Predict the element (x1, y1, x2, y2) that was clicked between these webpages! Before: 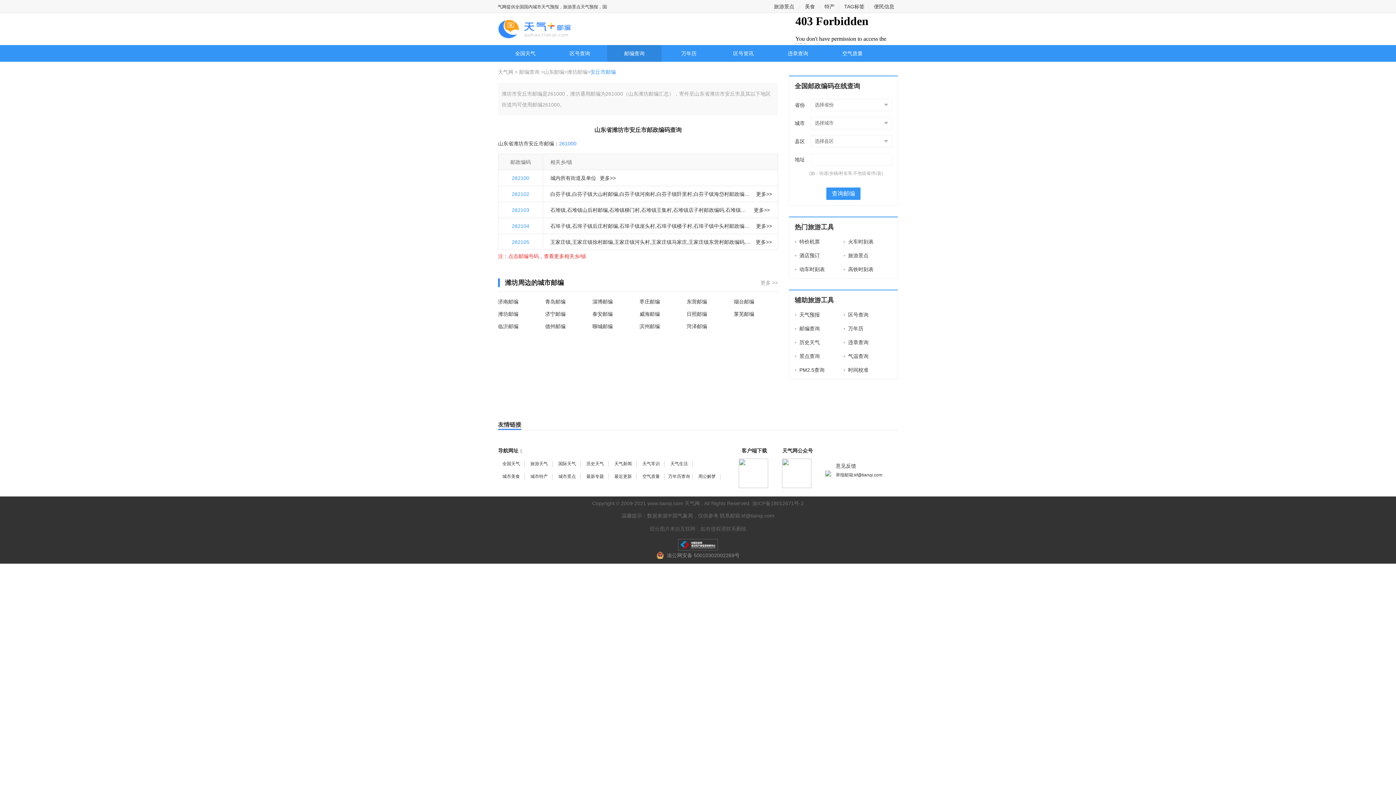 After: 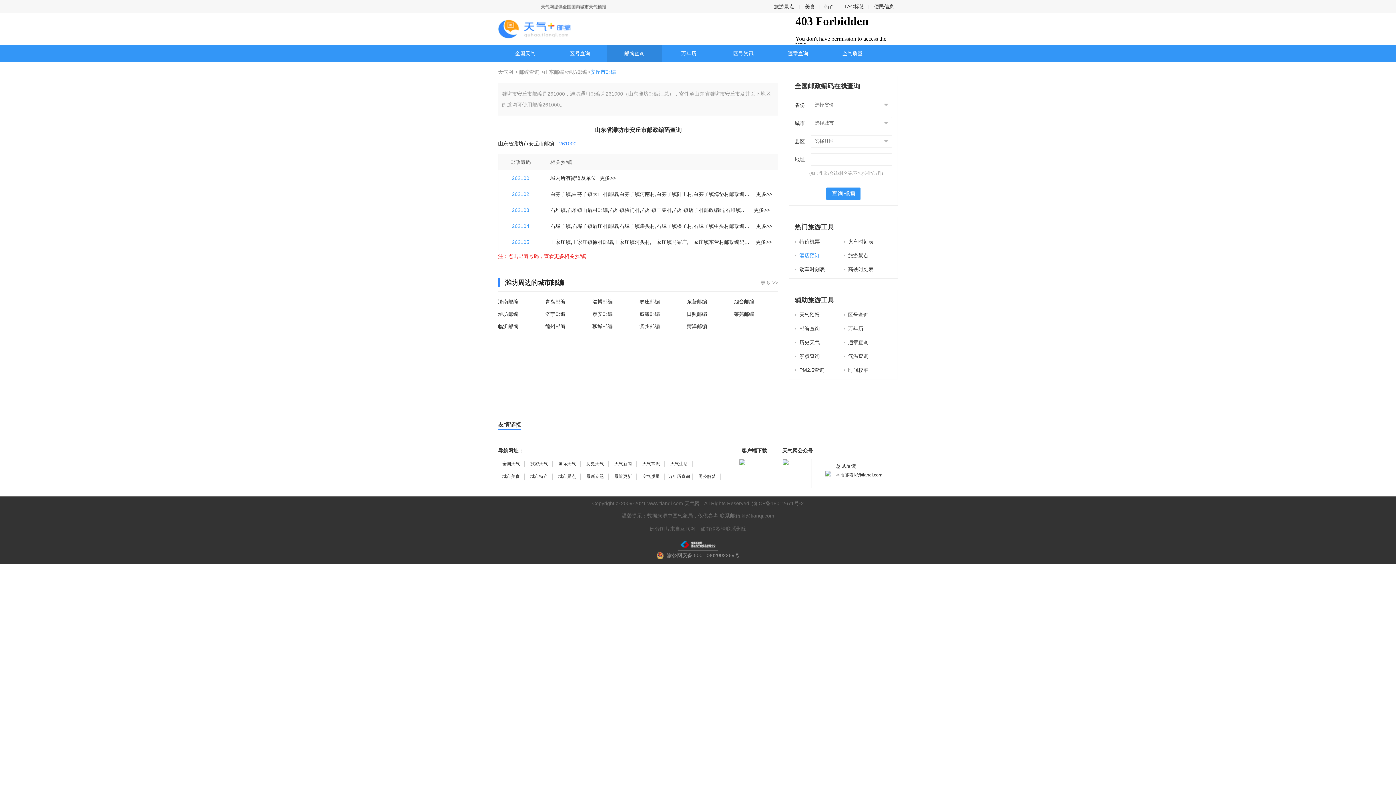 Action: bbox: (794, 252, 820, 258) label: • 酒店预订